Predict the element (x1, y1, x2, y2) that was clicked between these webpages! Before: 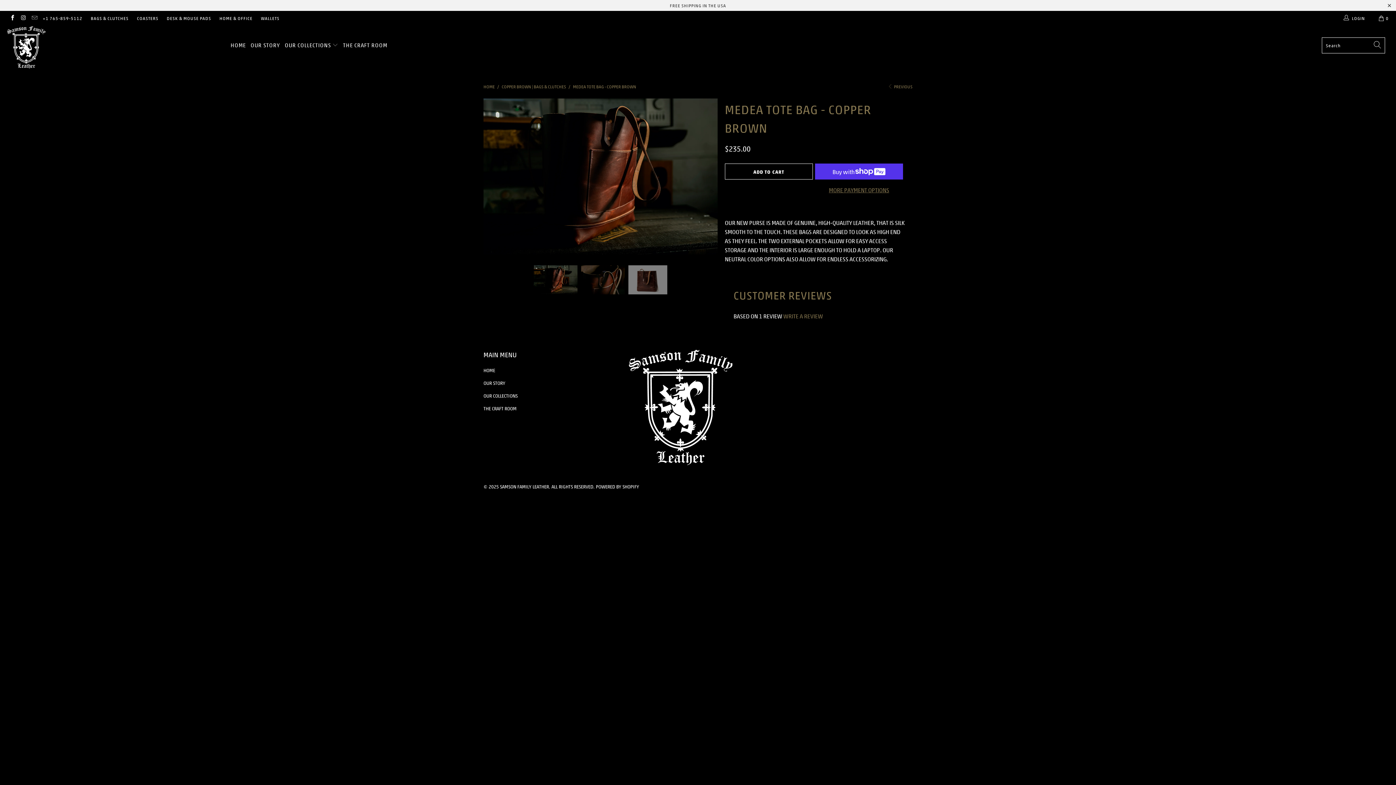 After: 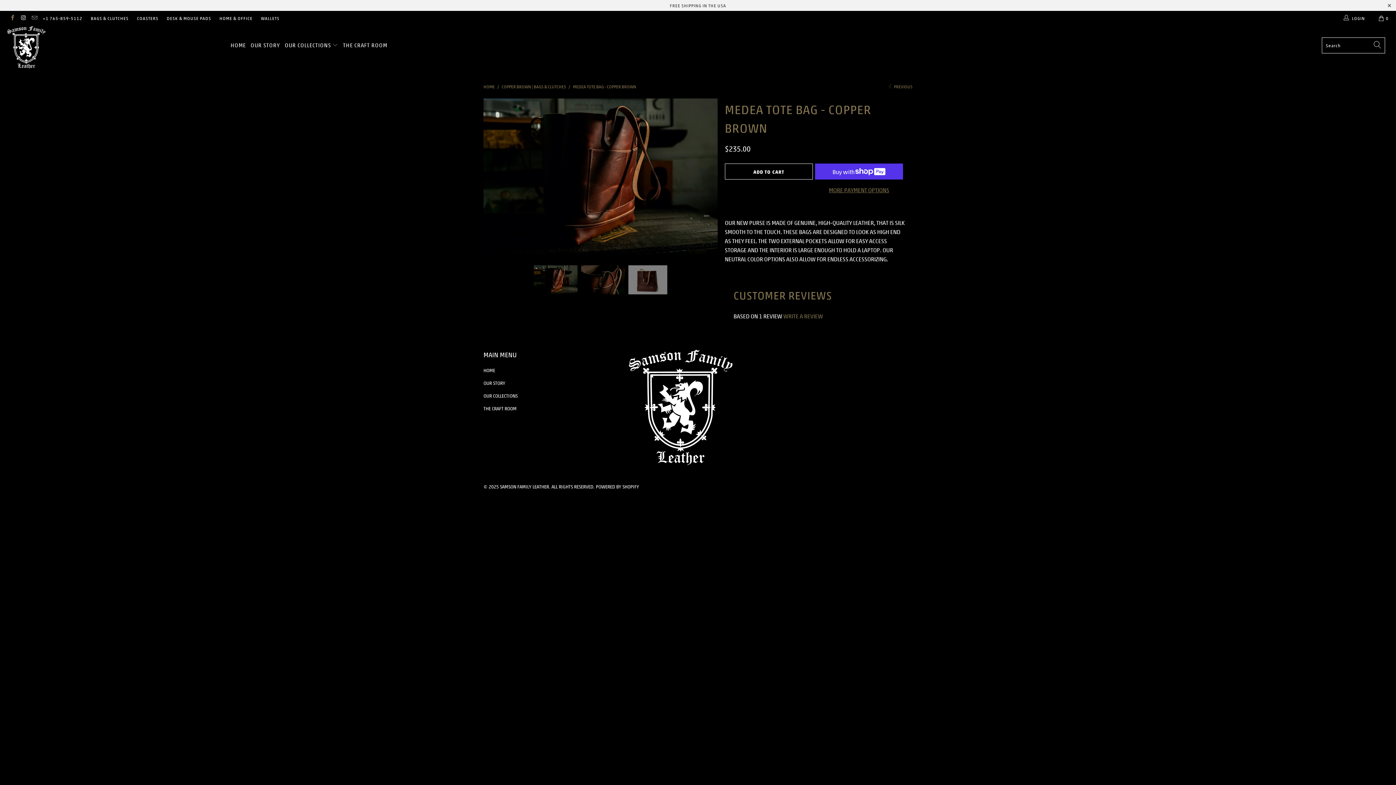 Action: bbox: (9, 15, 15, 21)